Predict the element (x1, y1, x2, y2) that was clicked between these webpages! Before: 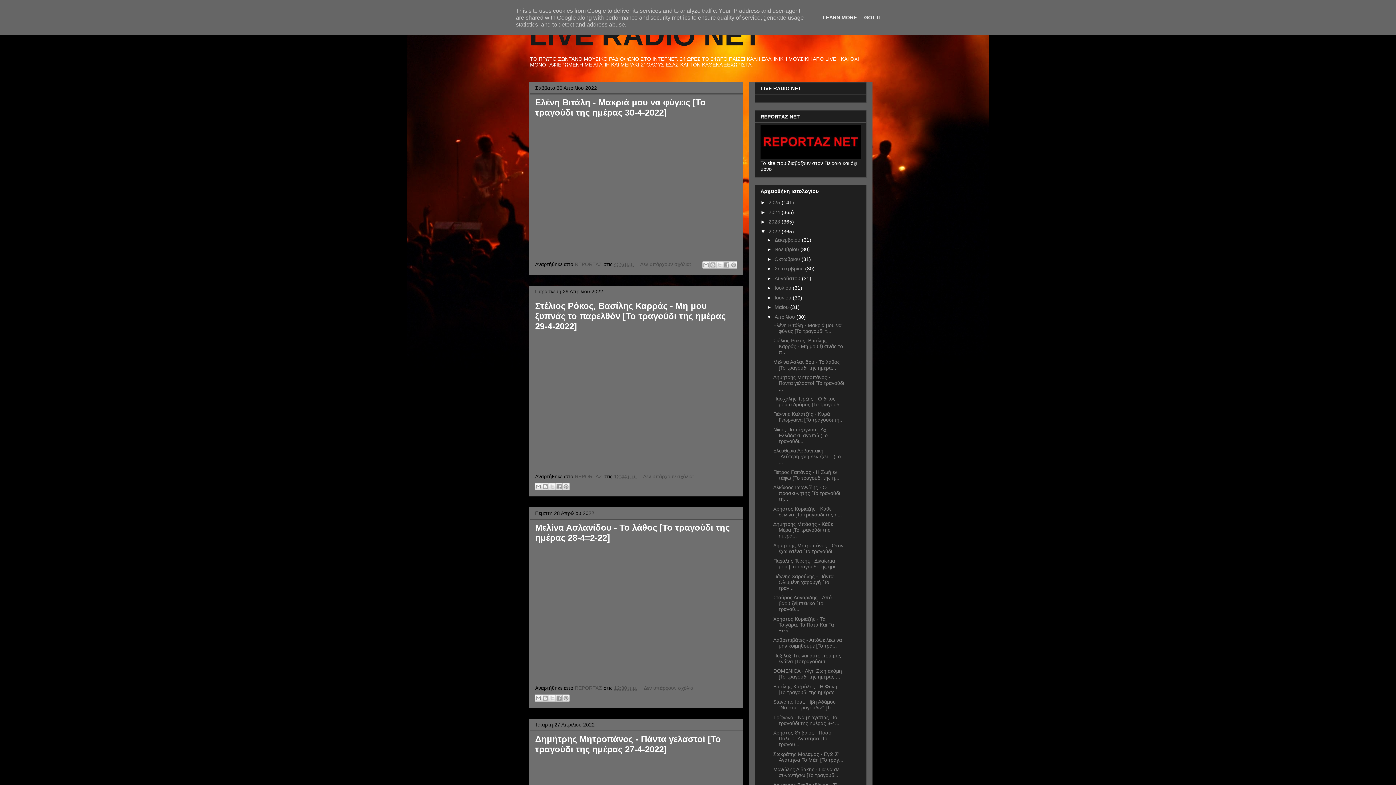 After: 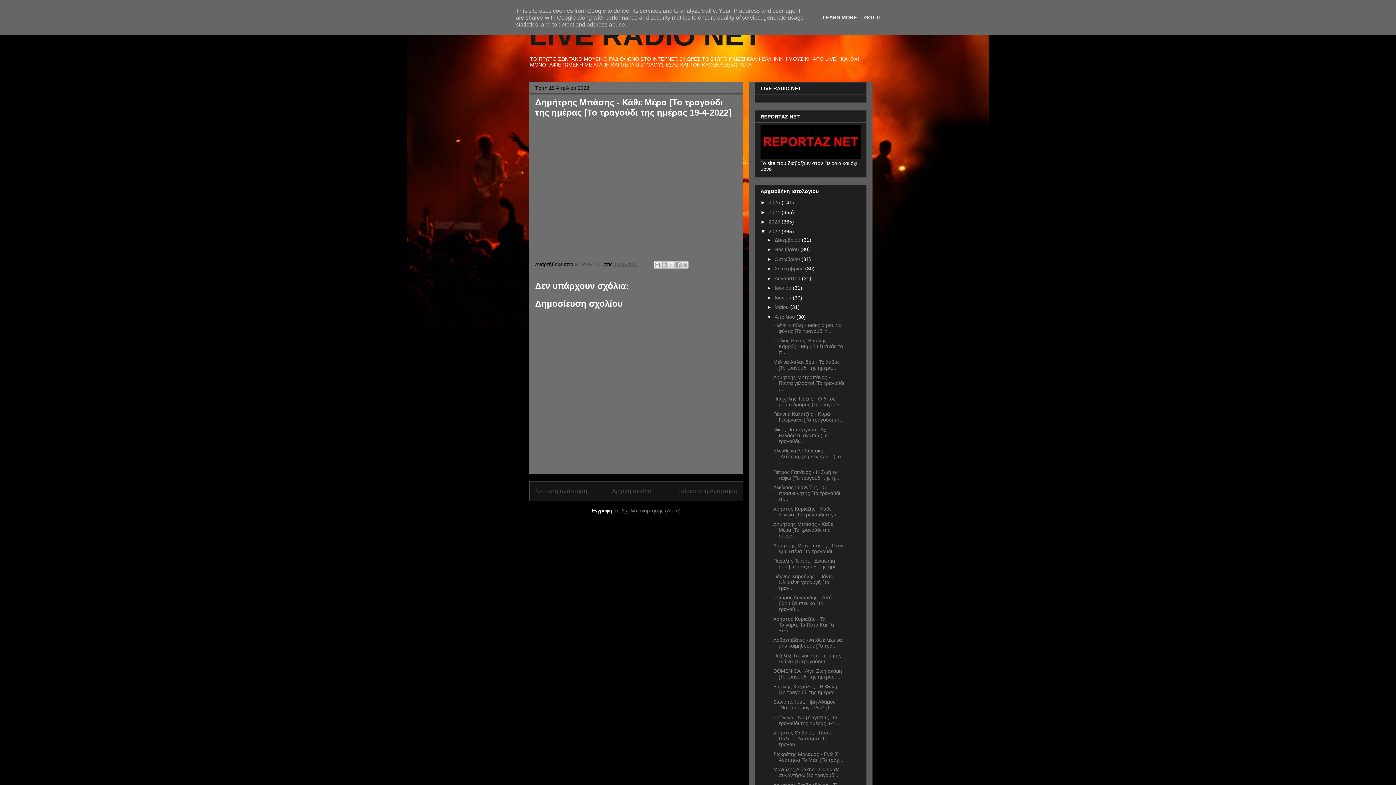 Action: bbox: (773, 521, 833, 538) label: Δημήτρης Μπάσης - Κάθε Μέρα [Το τραγούδι της ημέρα...